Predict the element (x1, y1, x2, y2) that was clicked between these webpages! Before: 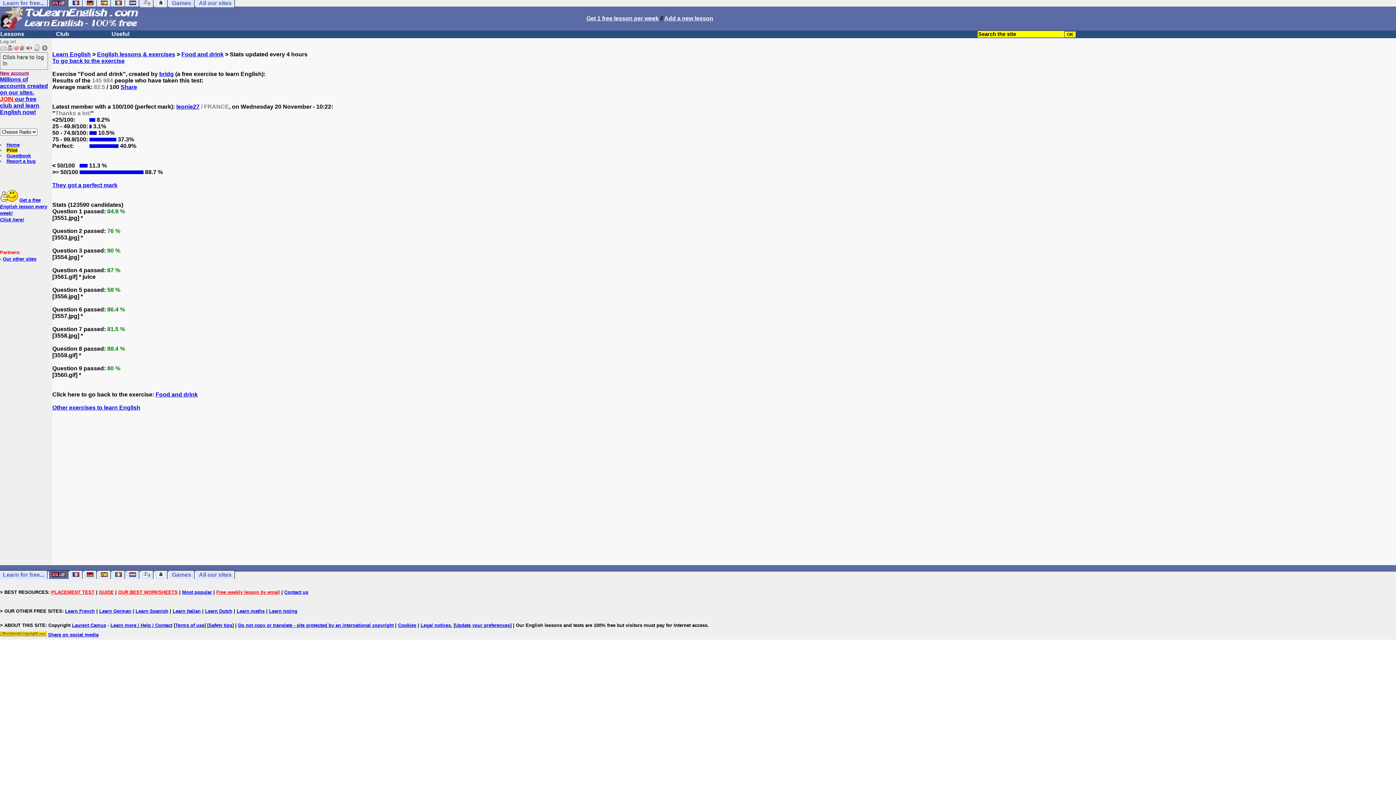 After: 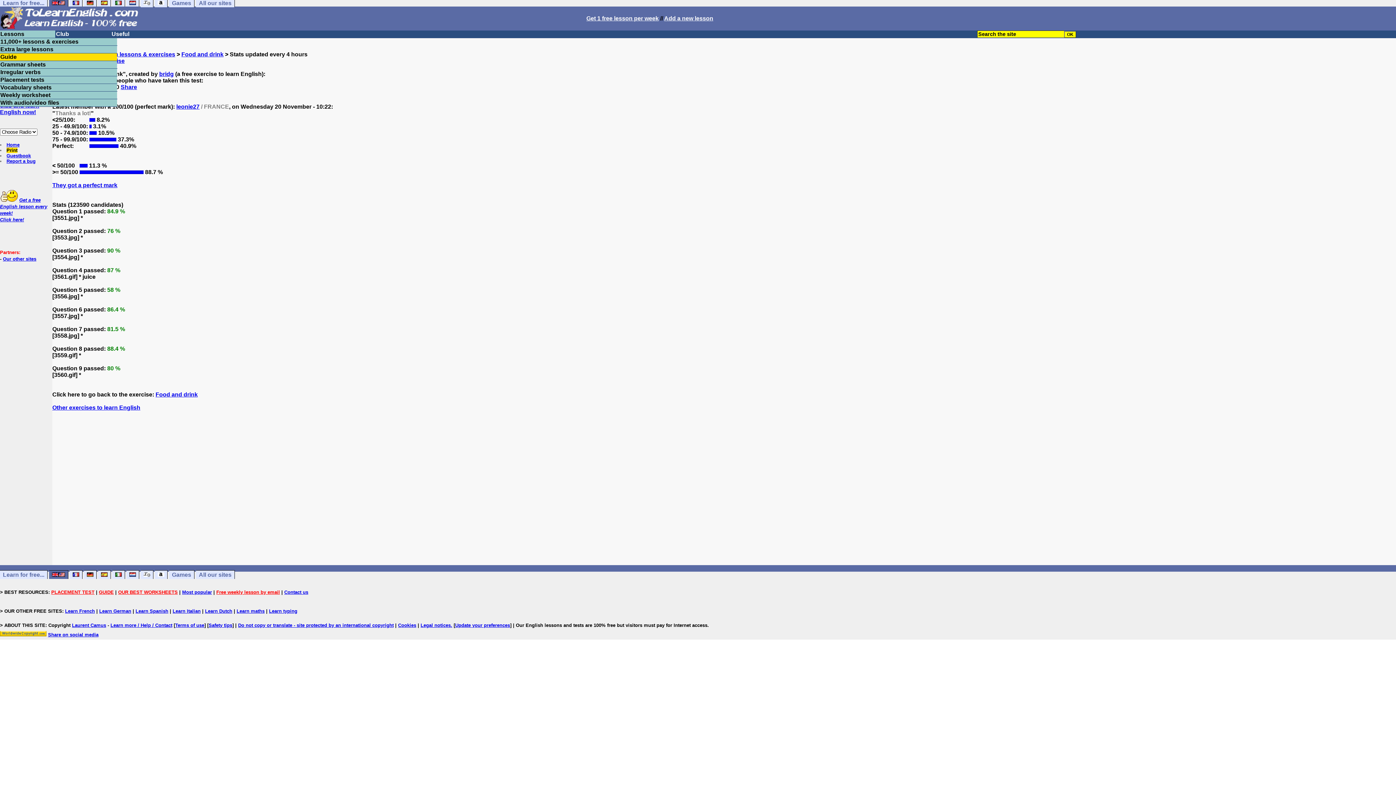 Action: label: Lessons bbox: (0, 30, 55, 37)